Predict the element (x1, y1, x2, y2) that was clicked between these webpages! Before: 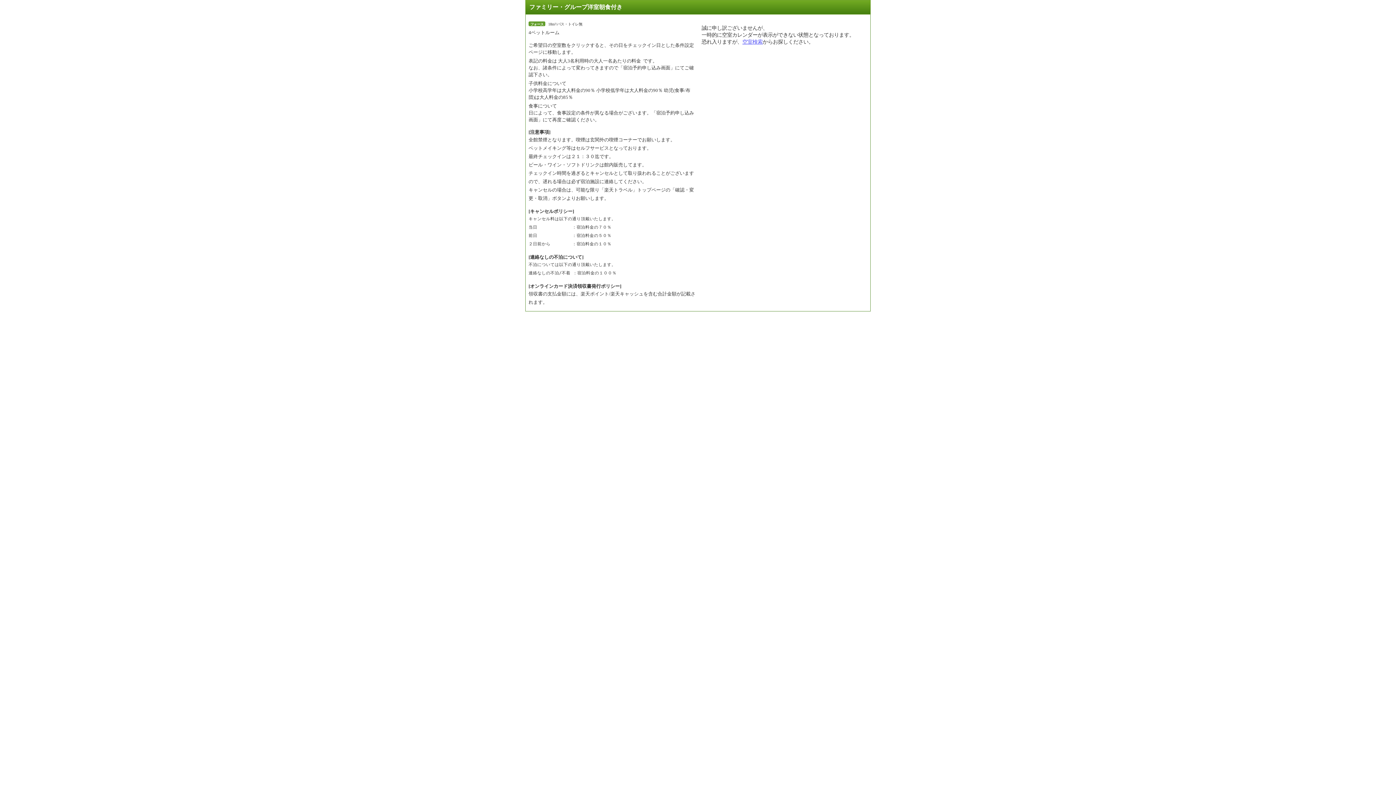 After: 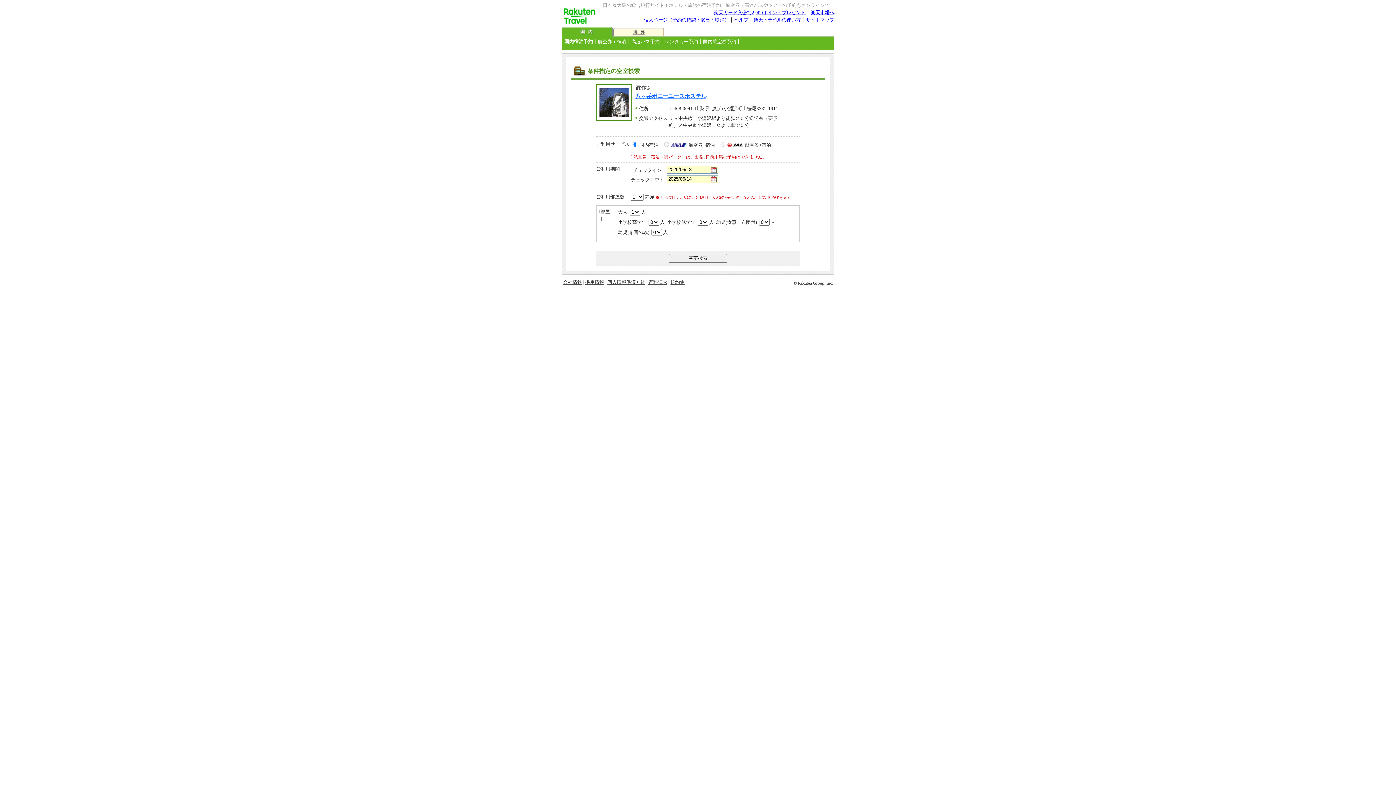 Action: label: 空室検索 bbox: (742, 38, 762, 44)